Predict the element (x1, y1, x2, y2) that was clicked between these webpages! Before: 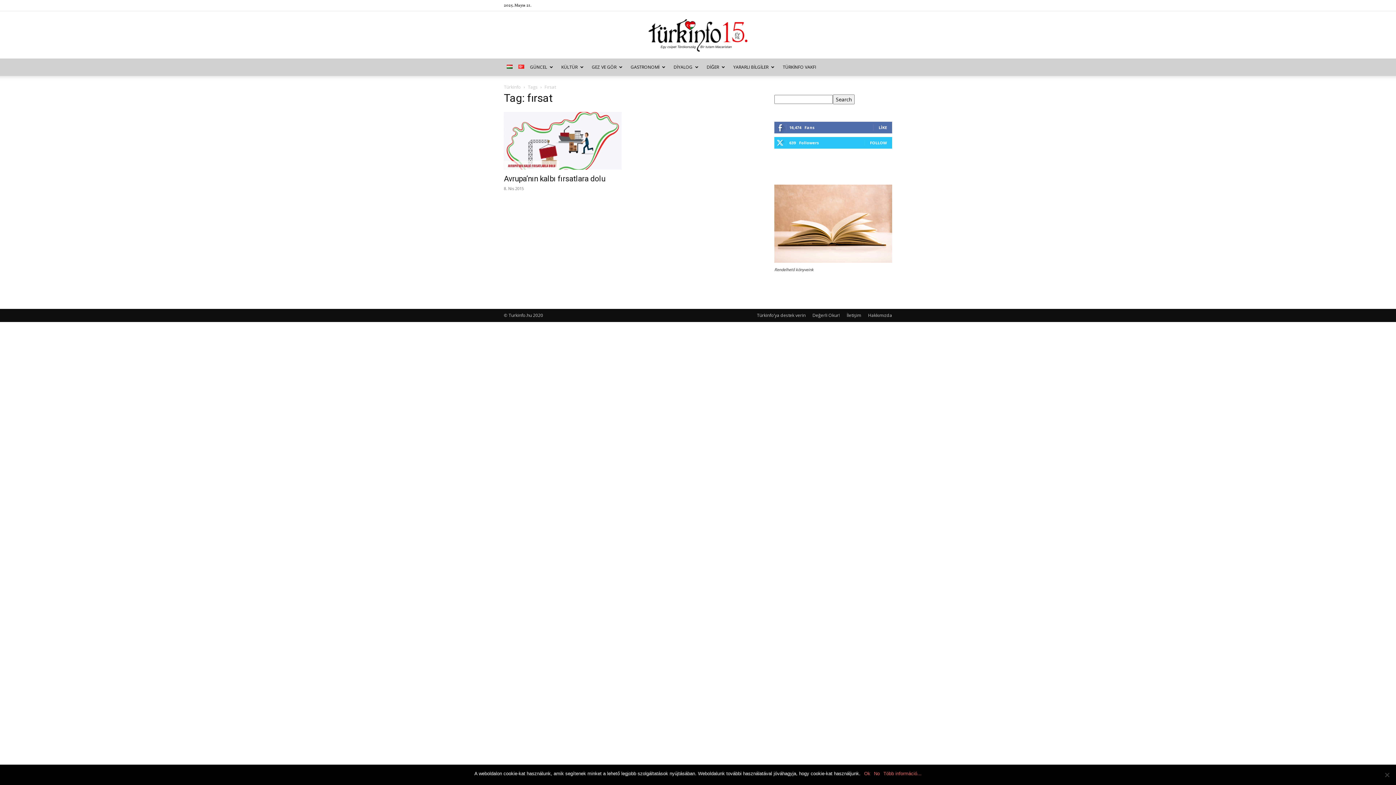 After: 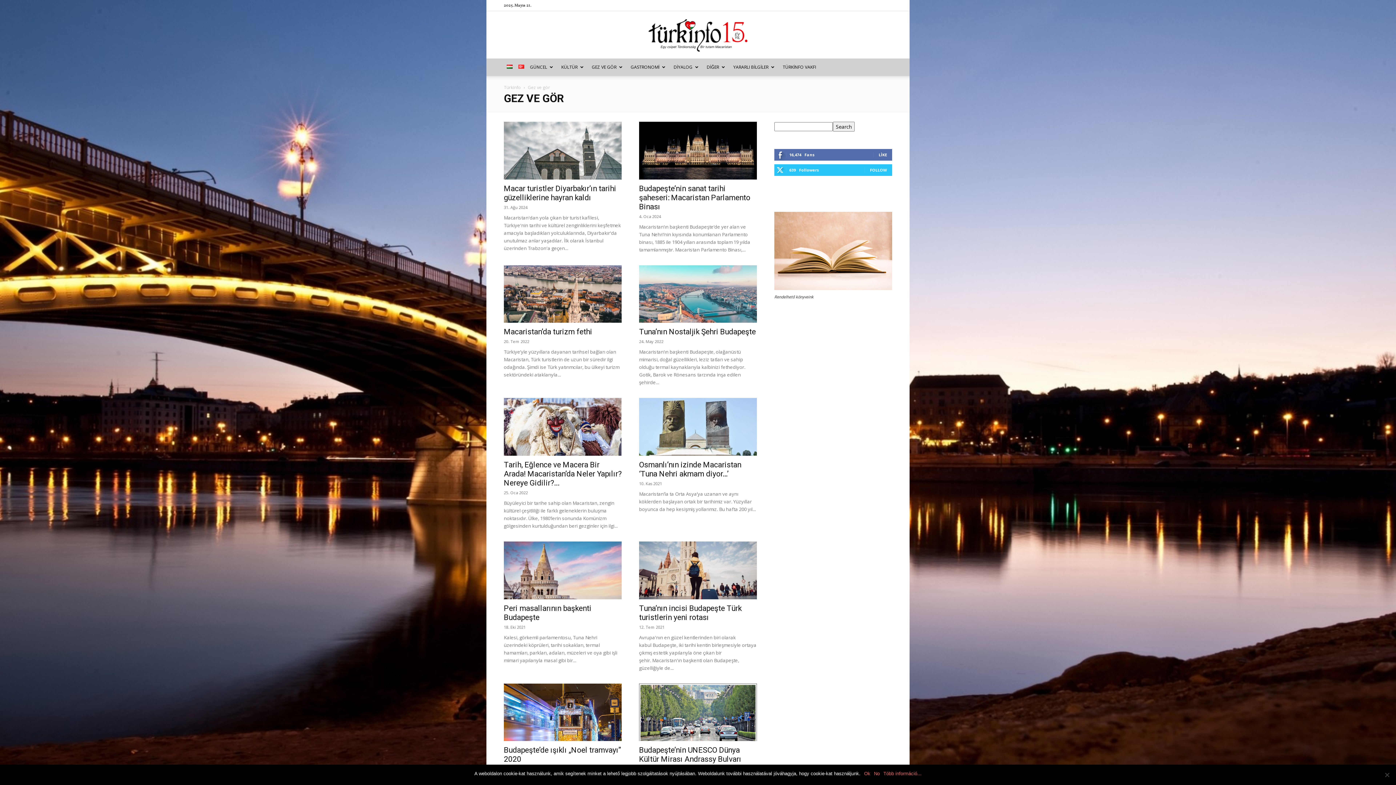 Action: bbox: (589, 58, 628, 76) label: GEZ VE GÖR